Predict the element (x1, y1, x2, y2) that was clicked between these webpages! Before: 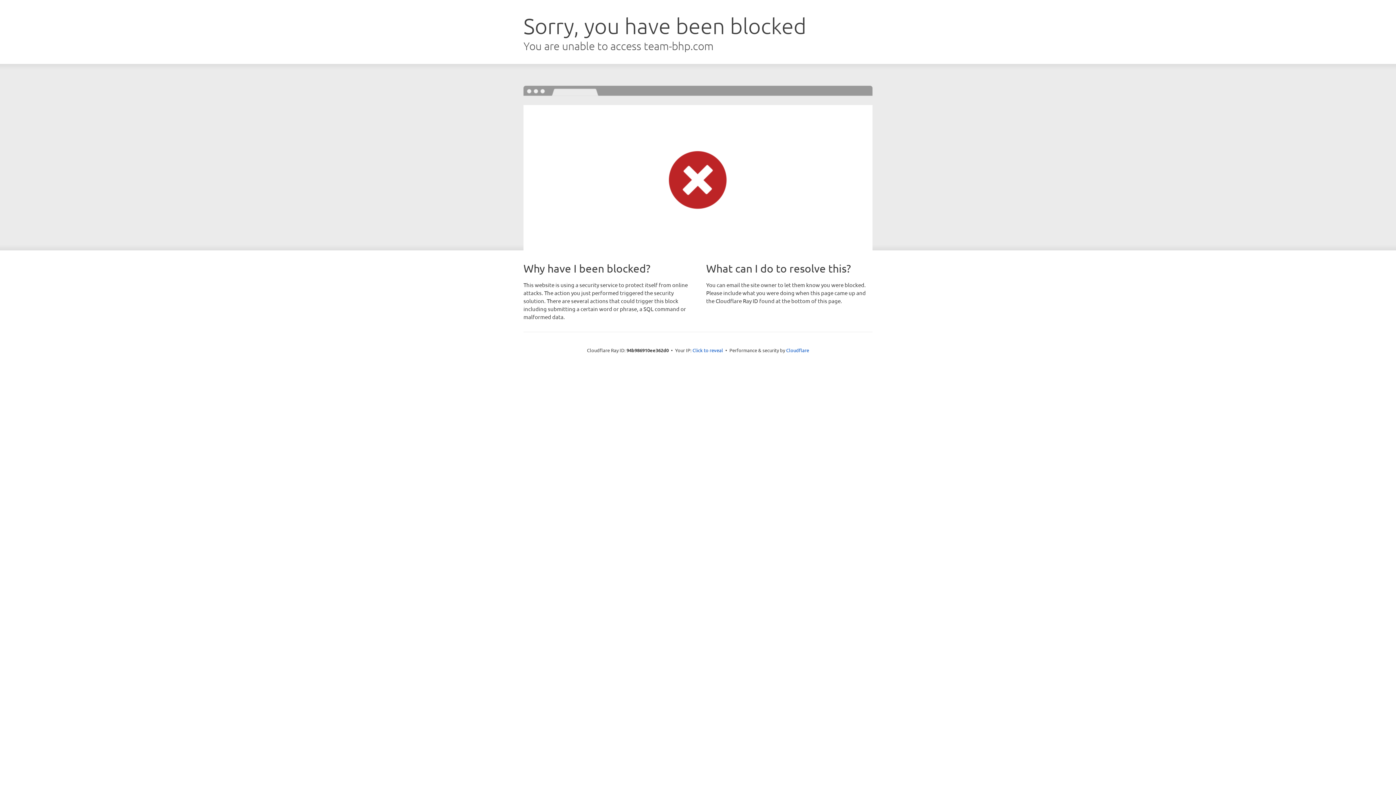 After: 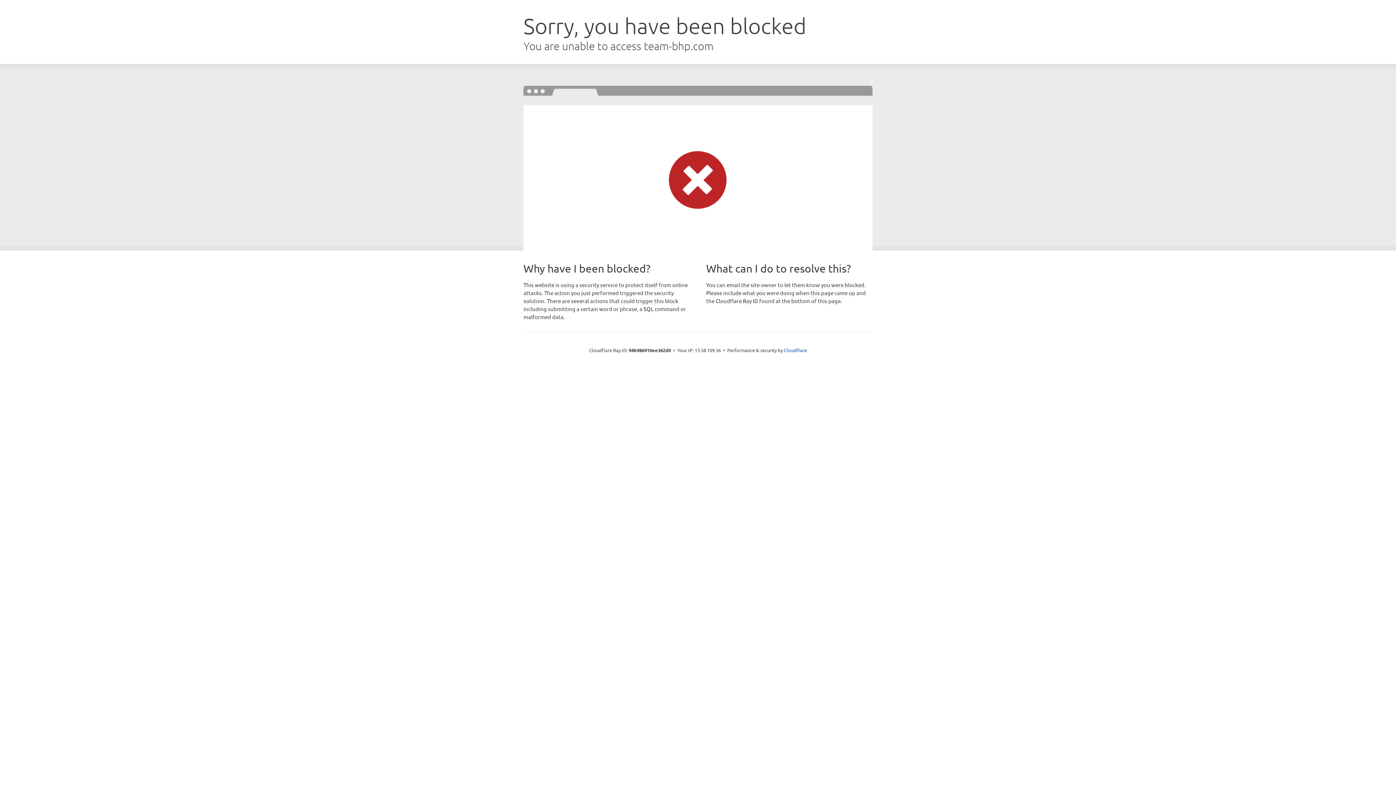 Action: label: Click to reveal bbox: (692, 346, 723, 353)